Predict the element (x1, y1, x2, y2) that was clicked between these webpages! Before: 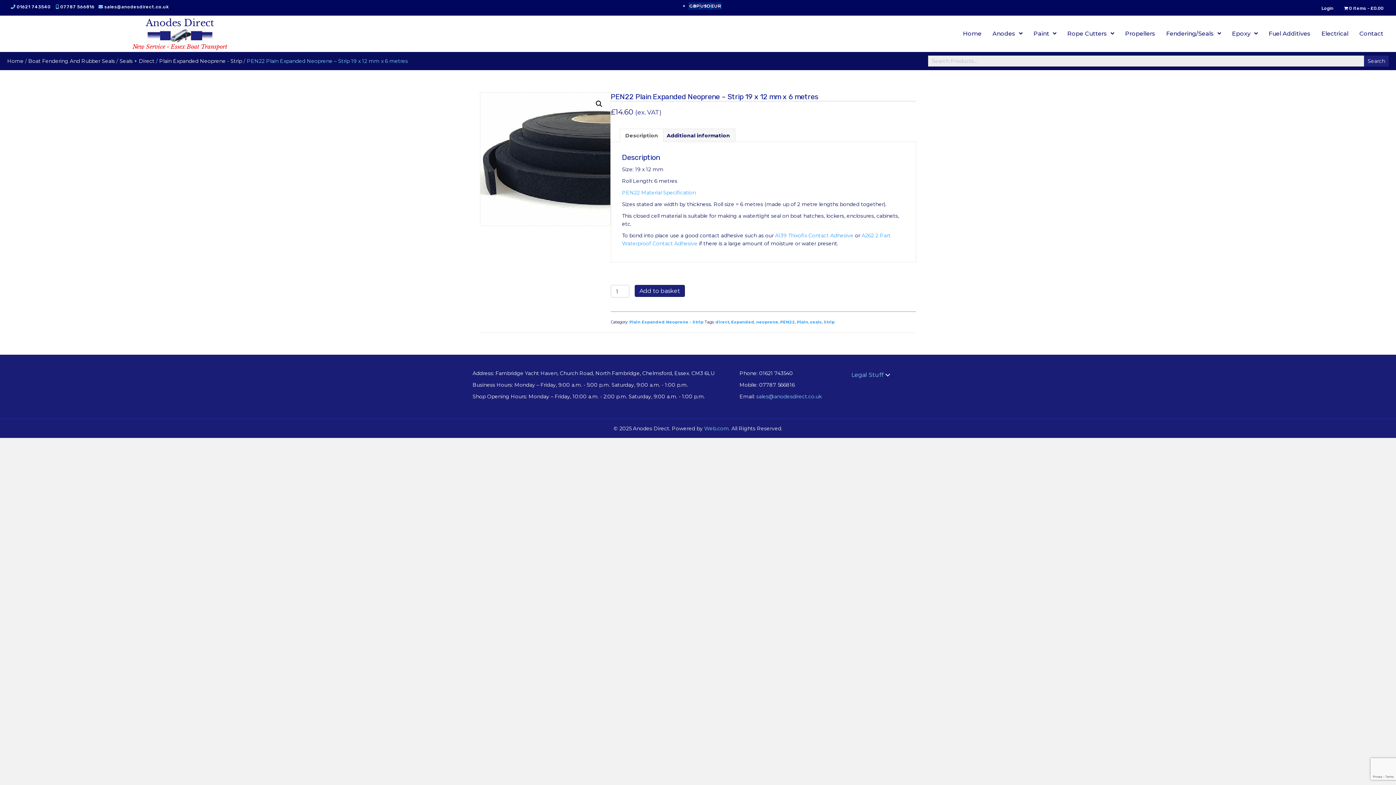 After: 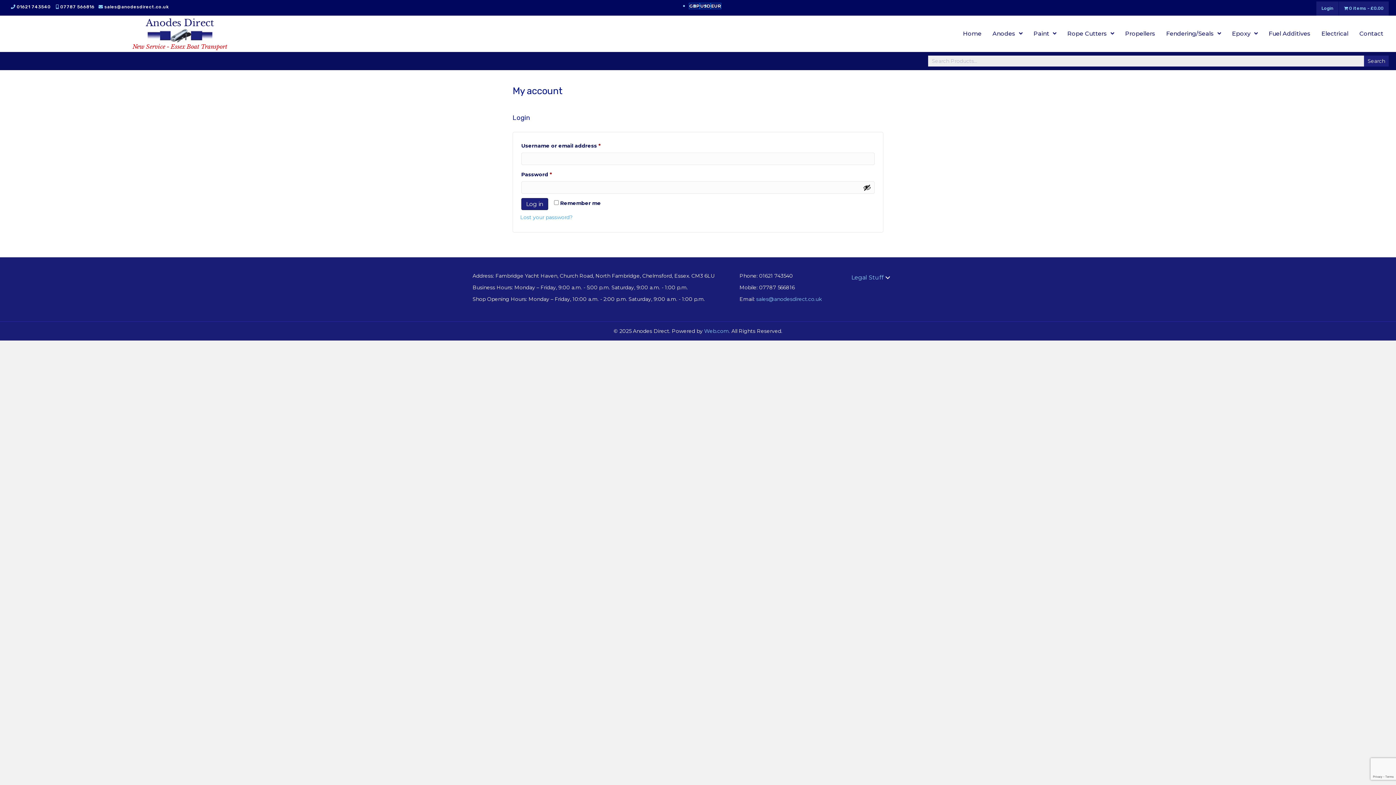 Action: bbox: (1316, 1, 1338, 15) label: Login